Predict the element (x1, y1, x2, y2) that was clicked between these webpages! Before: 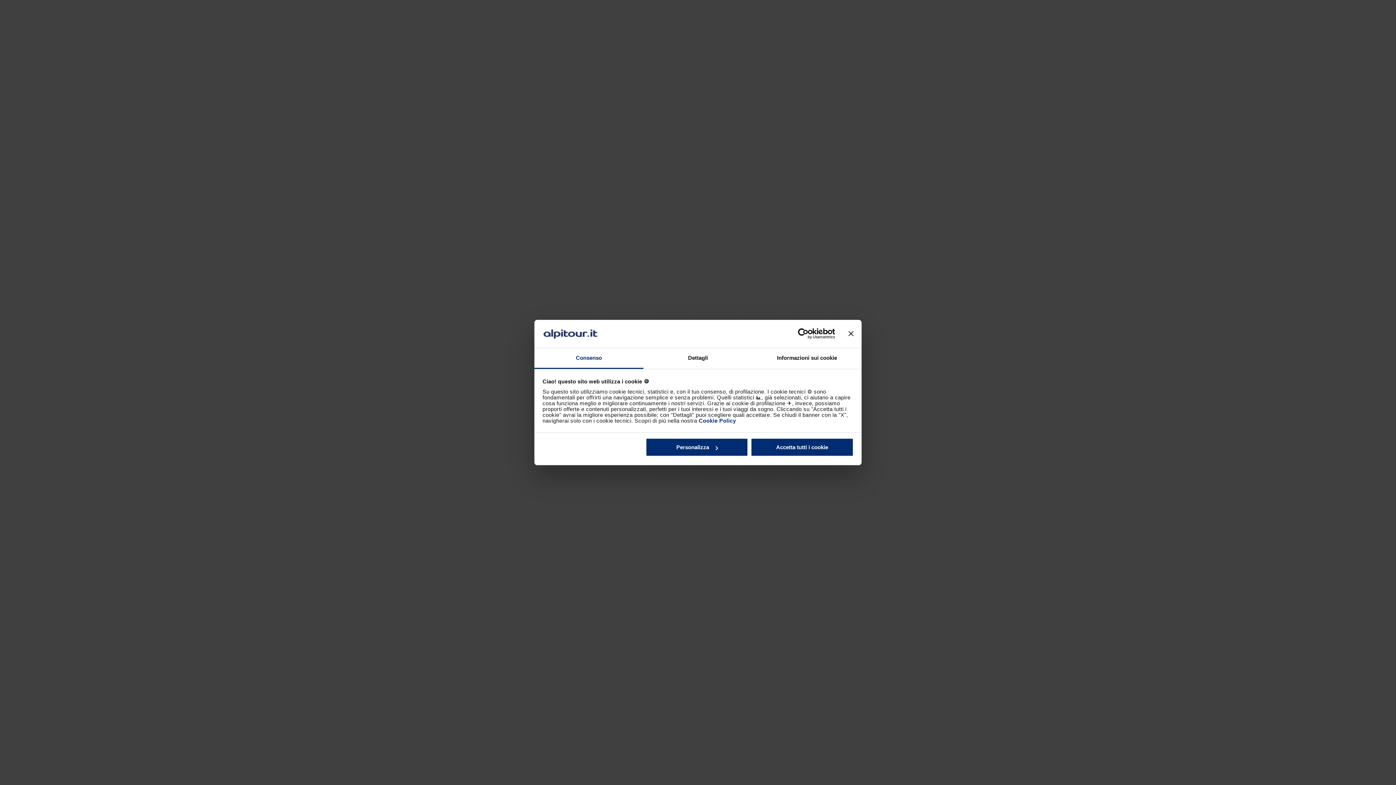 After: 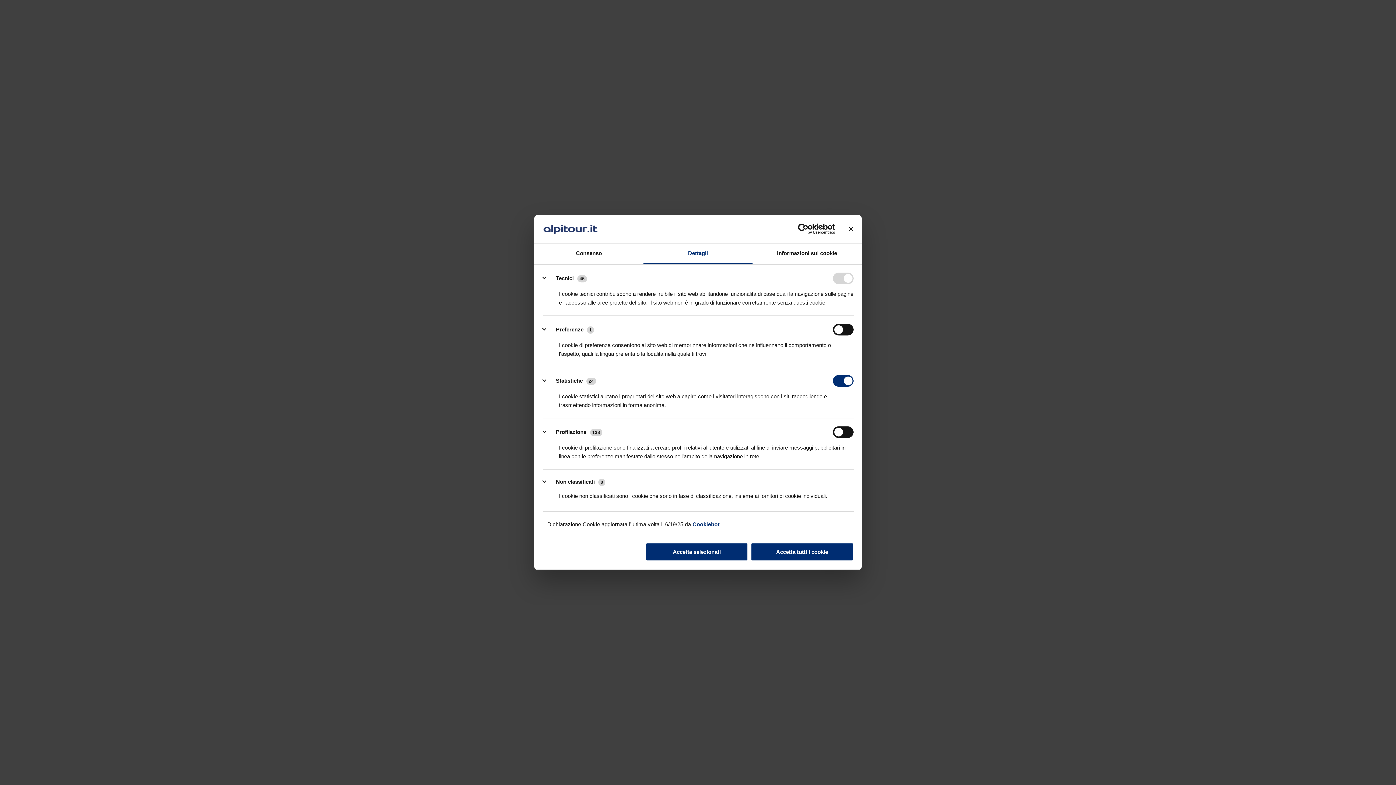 Action: bbox: (645, 438, 748, 456) label: Personalizza